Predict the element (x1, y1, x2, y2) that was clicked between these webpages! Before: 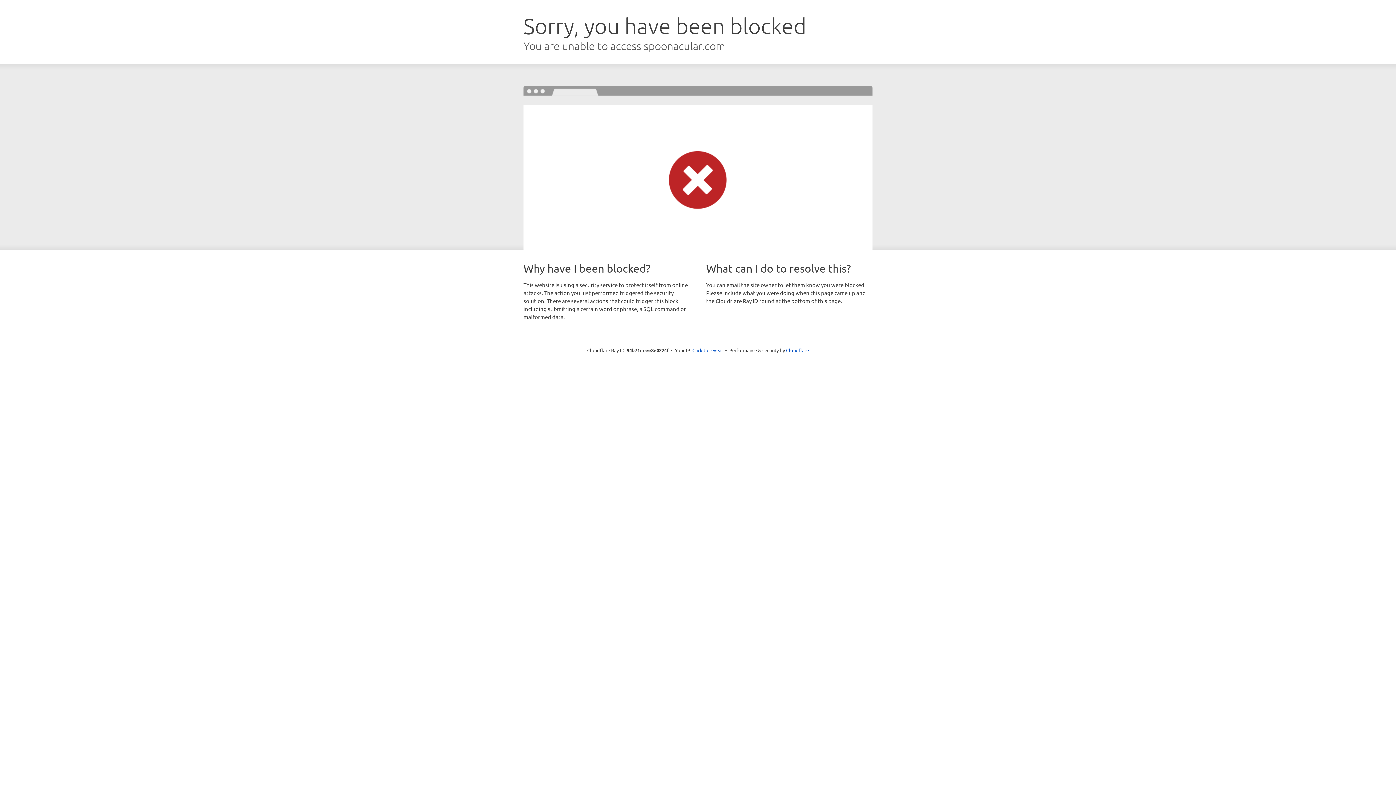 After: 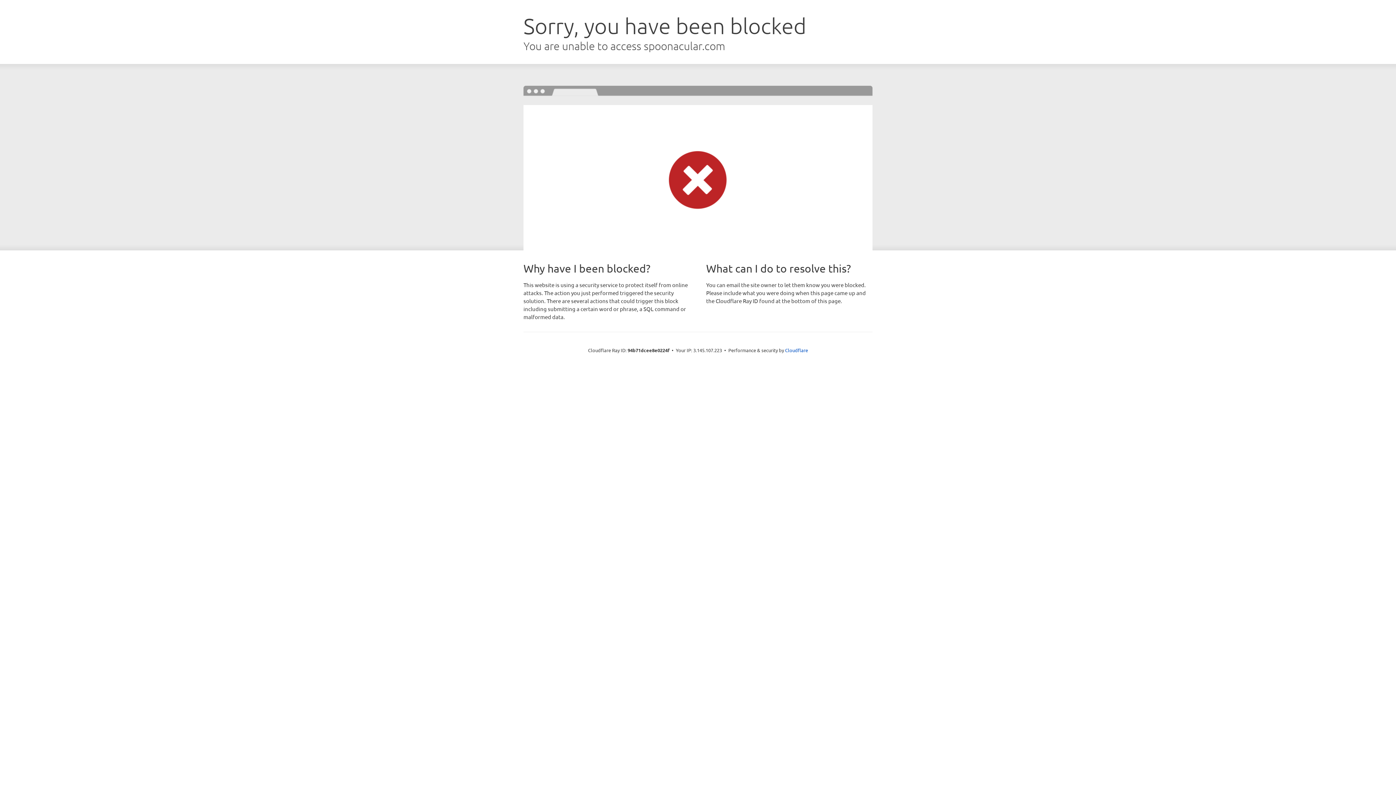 Action: label: Click to reveal bbox: (692, 346, 723, 353)